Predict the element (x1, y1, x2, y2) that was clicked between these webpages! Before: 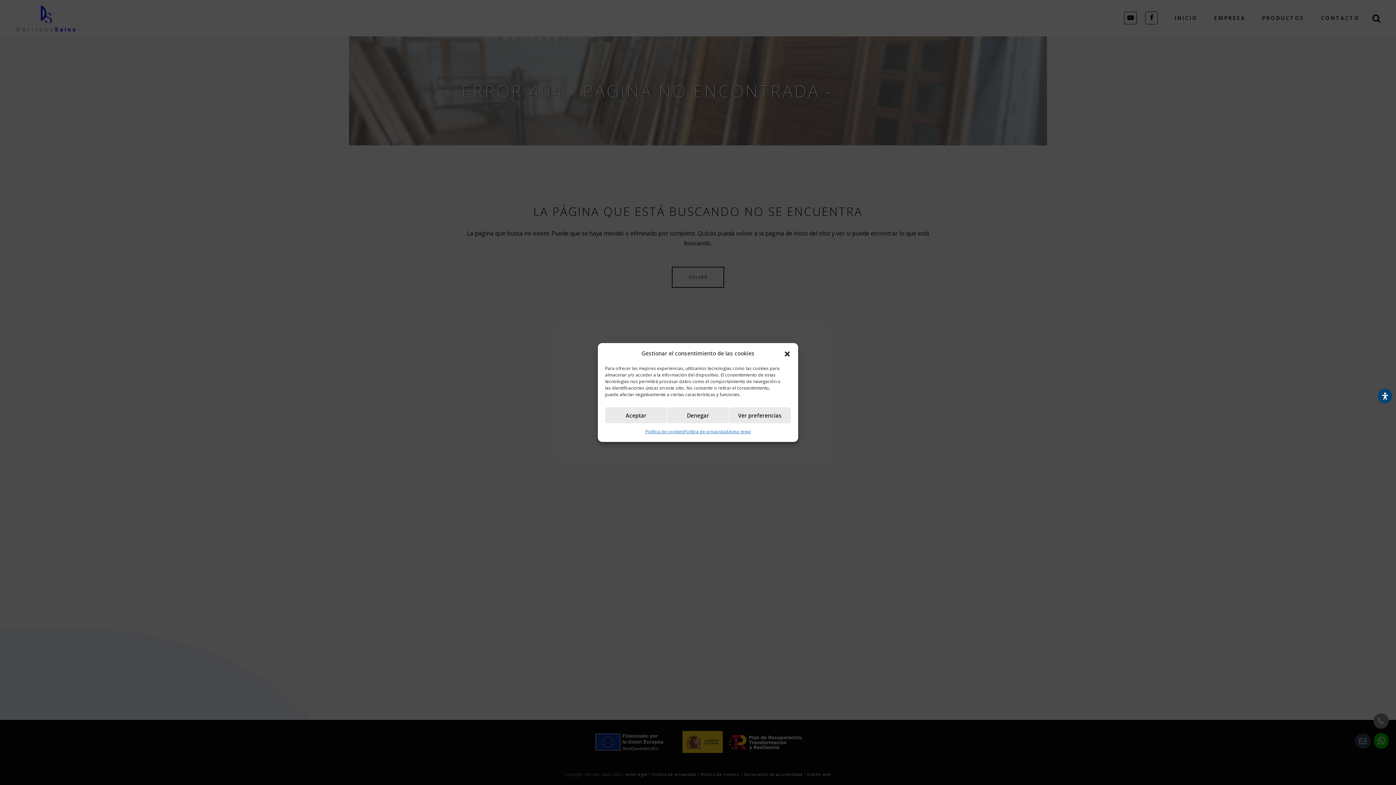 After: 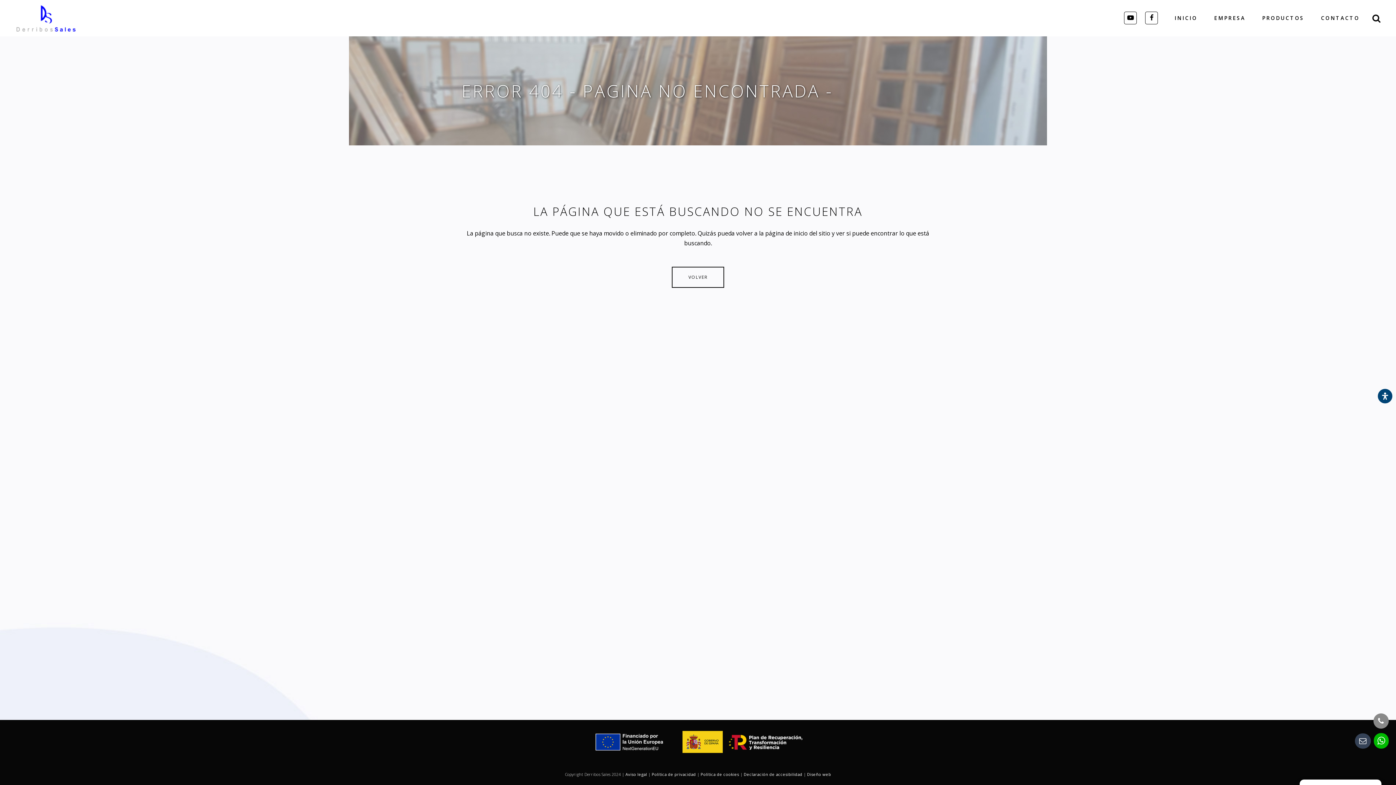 Action: bbox: (667, 407, 729, 423) label: Denegar